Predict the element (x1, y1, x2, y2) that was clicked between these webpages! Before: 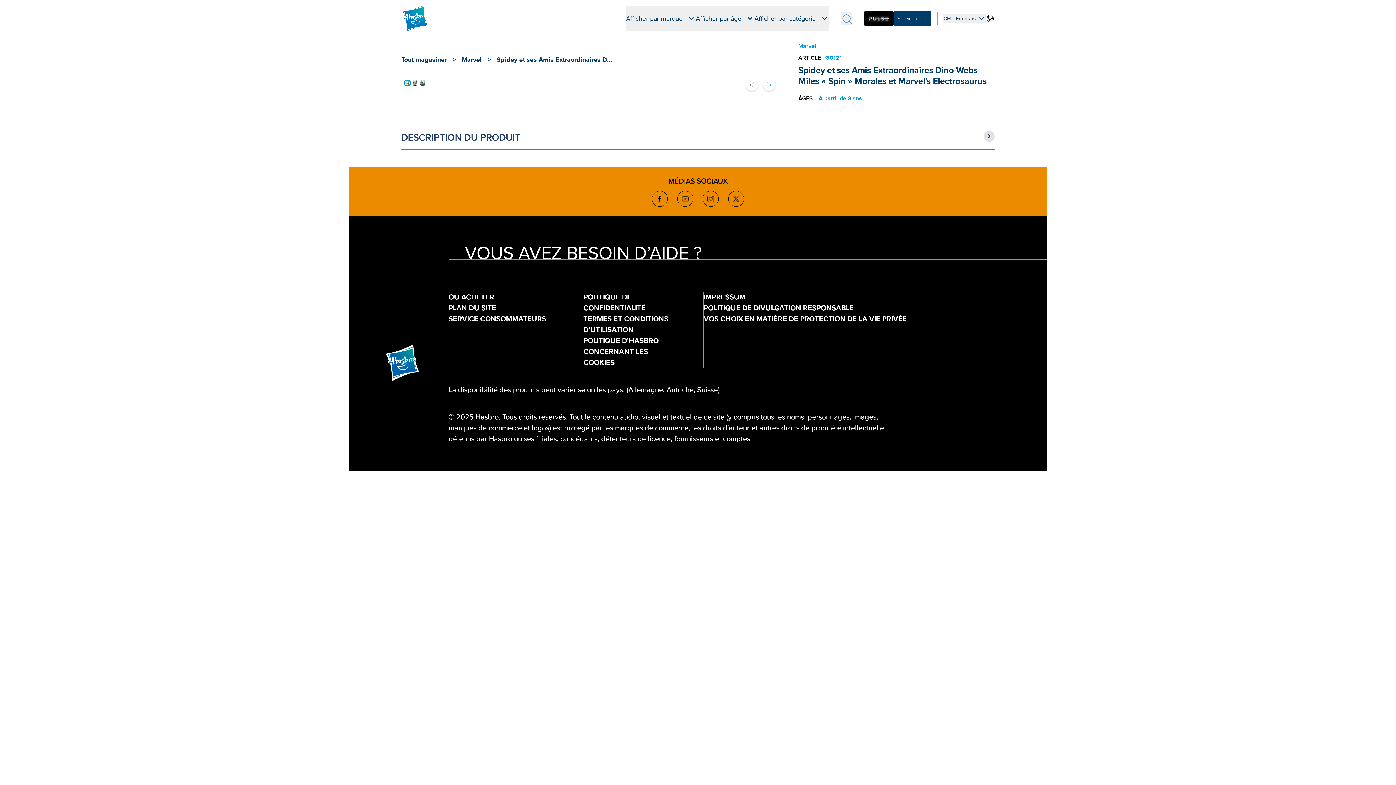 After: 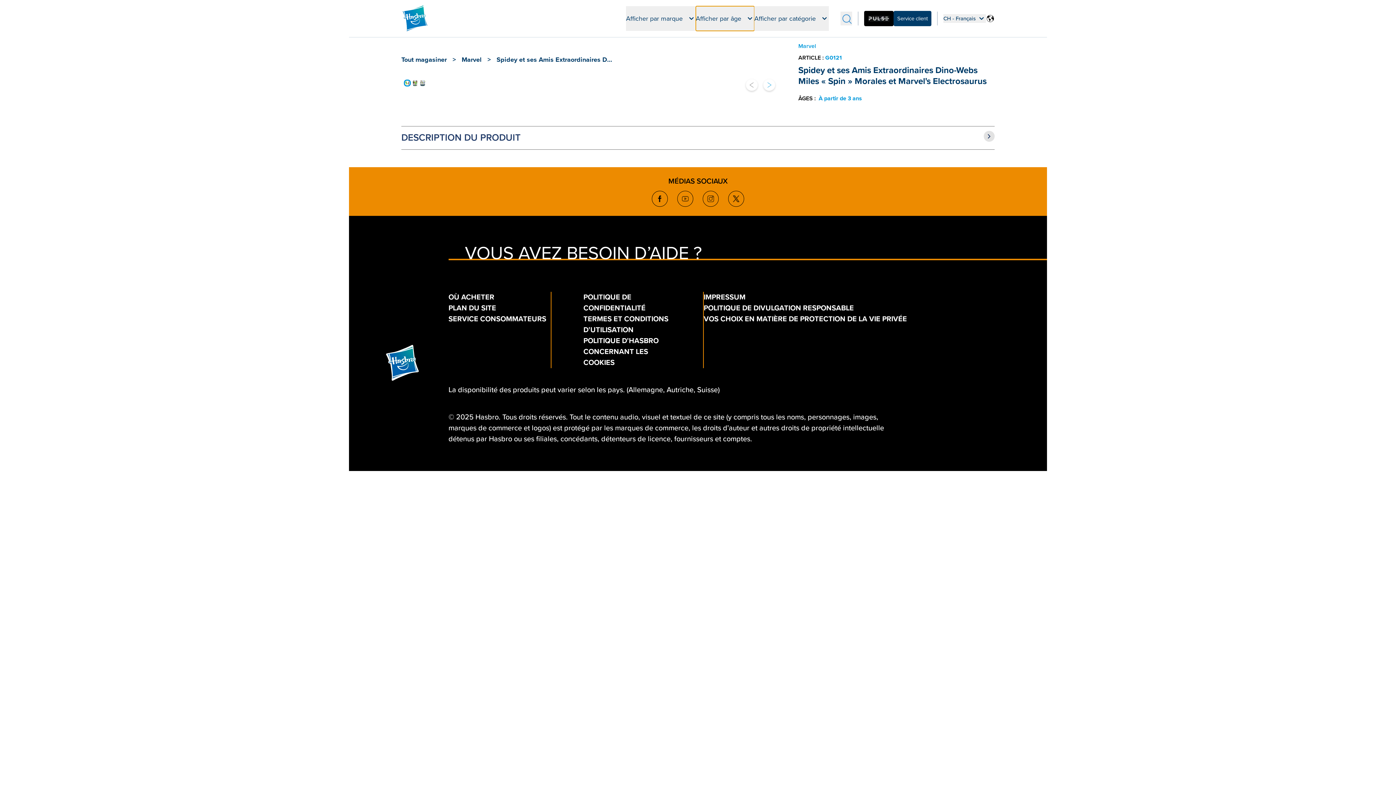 Action: label: Afficher par âge bbox: (696, 6, 754, 30)